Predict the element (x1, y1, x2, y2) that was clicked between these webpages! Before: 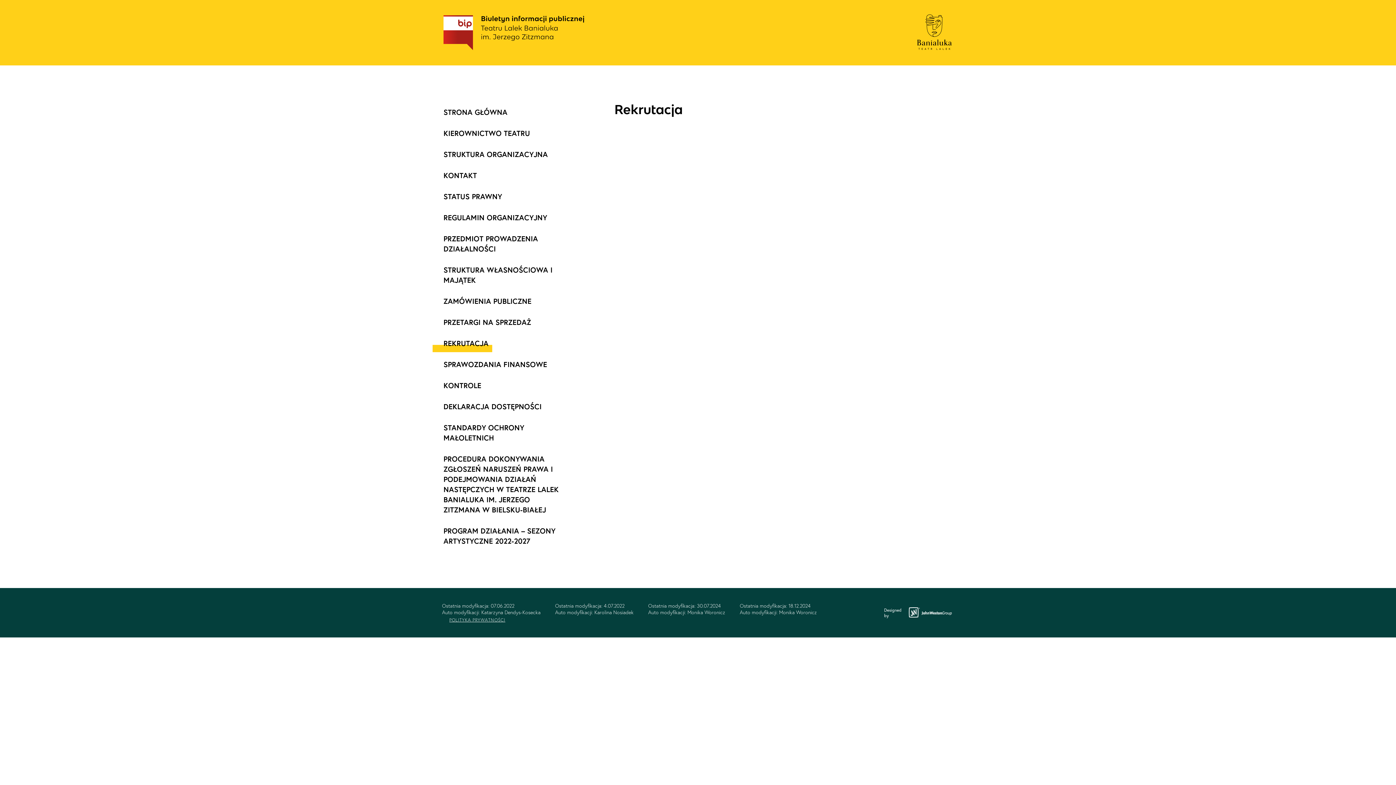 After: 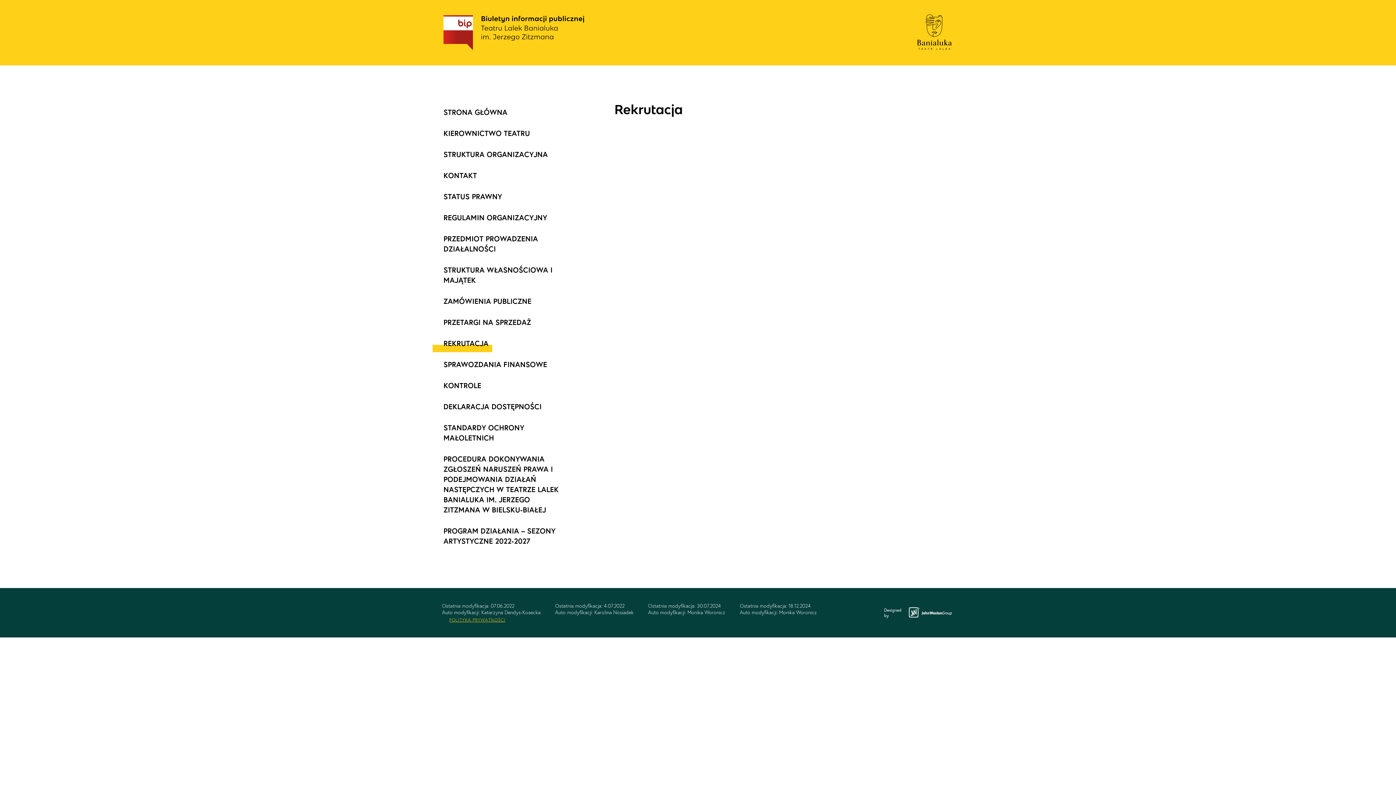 Action: bbox: (449, 617, 505, 622) label: POLITYKA PRYWATNOŚCI